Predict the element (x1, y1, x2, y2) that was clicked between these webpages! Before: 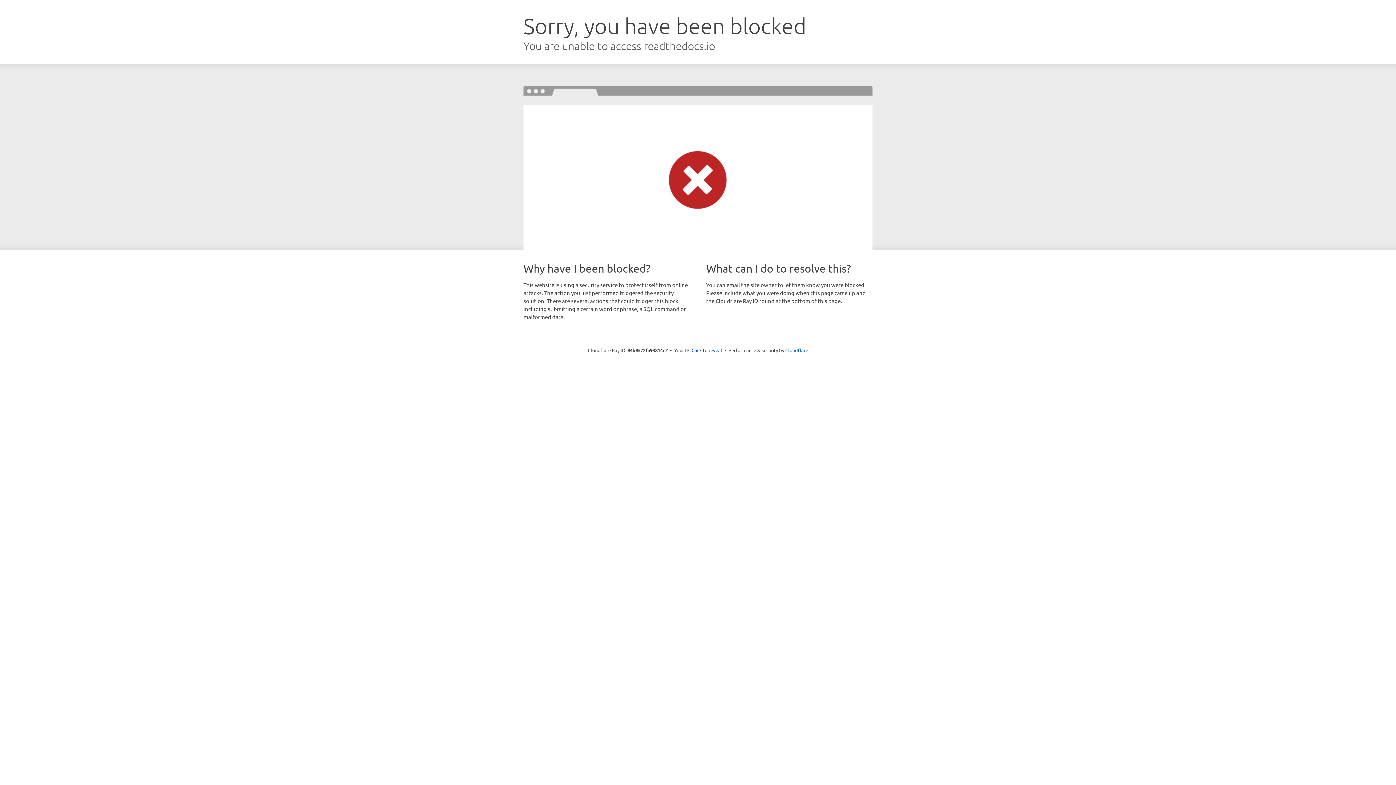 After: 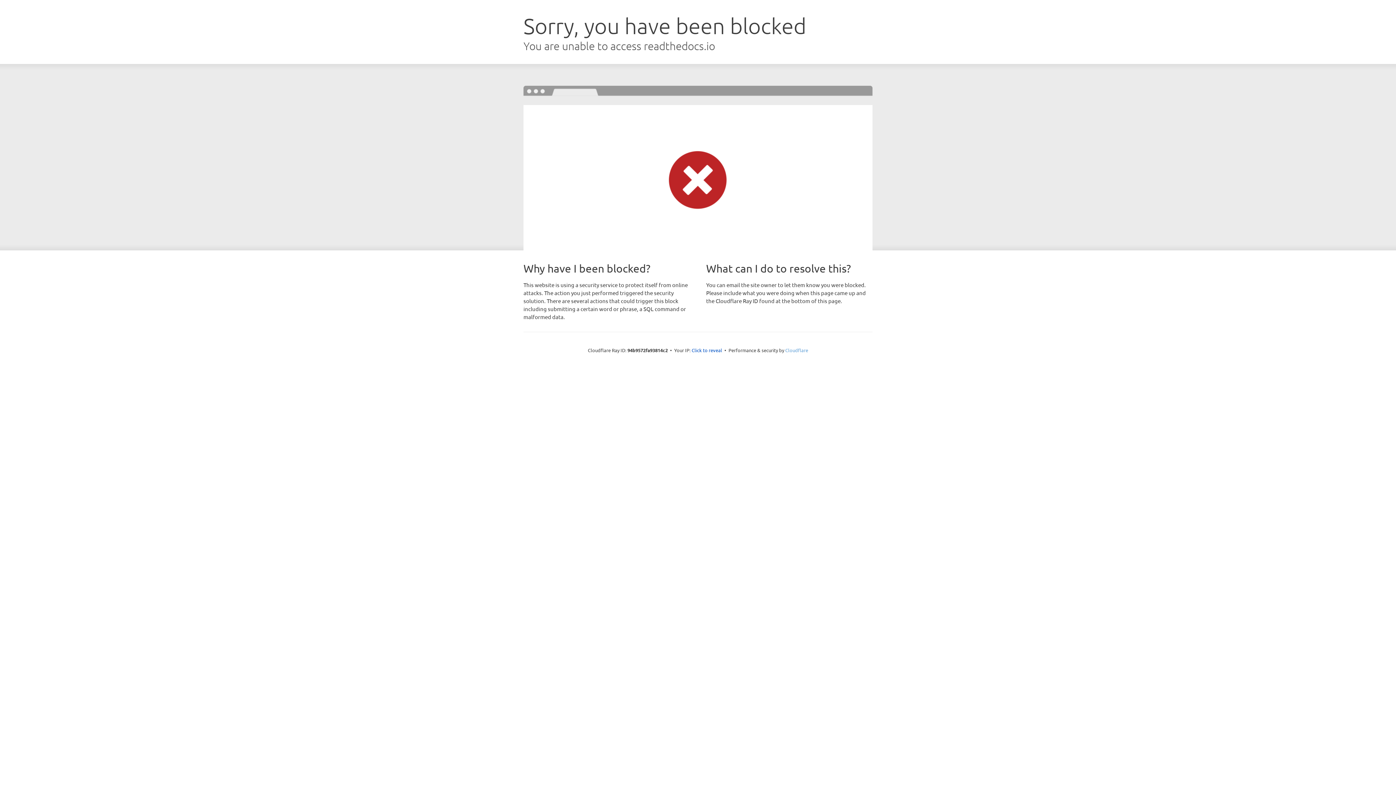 Action: label: Cloudflare bbox: (785, 347, 808, 353)